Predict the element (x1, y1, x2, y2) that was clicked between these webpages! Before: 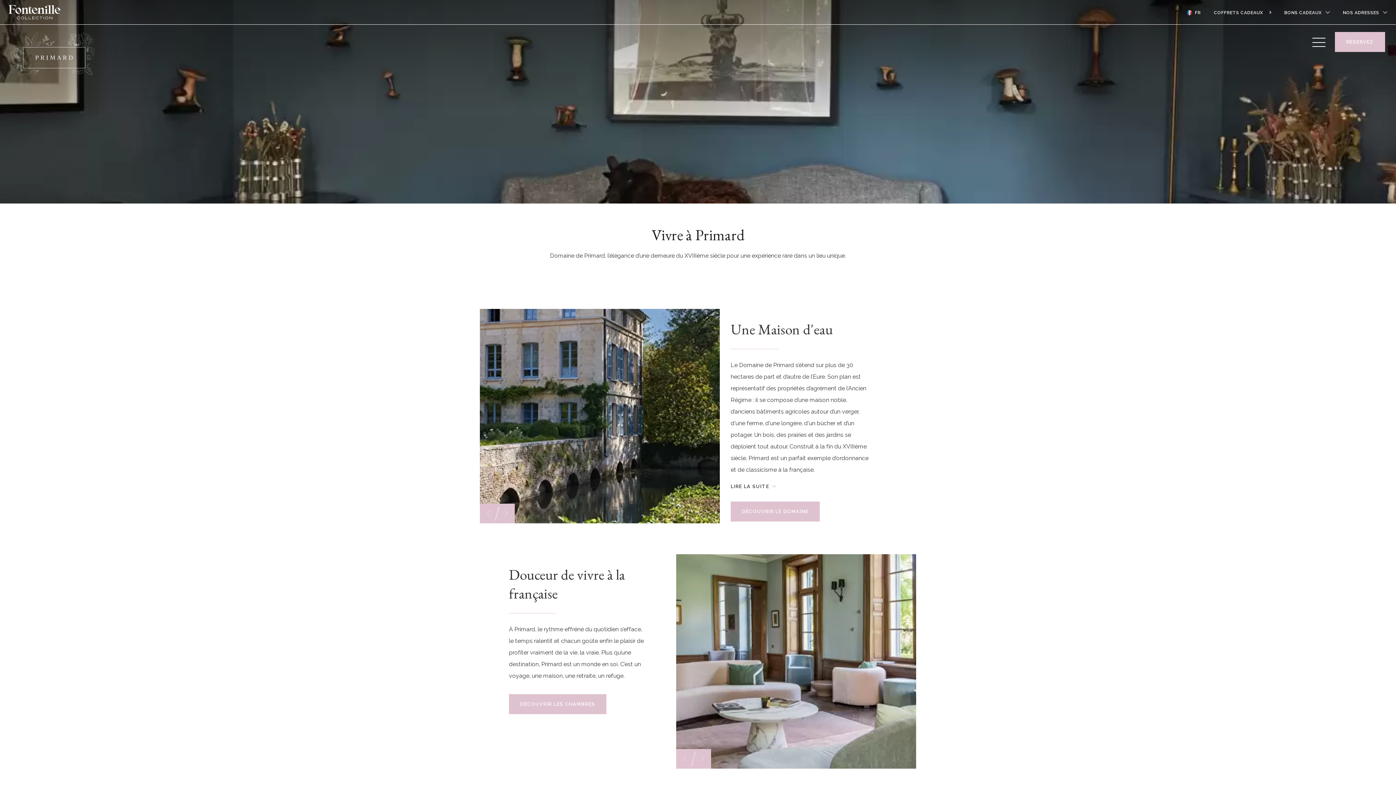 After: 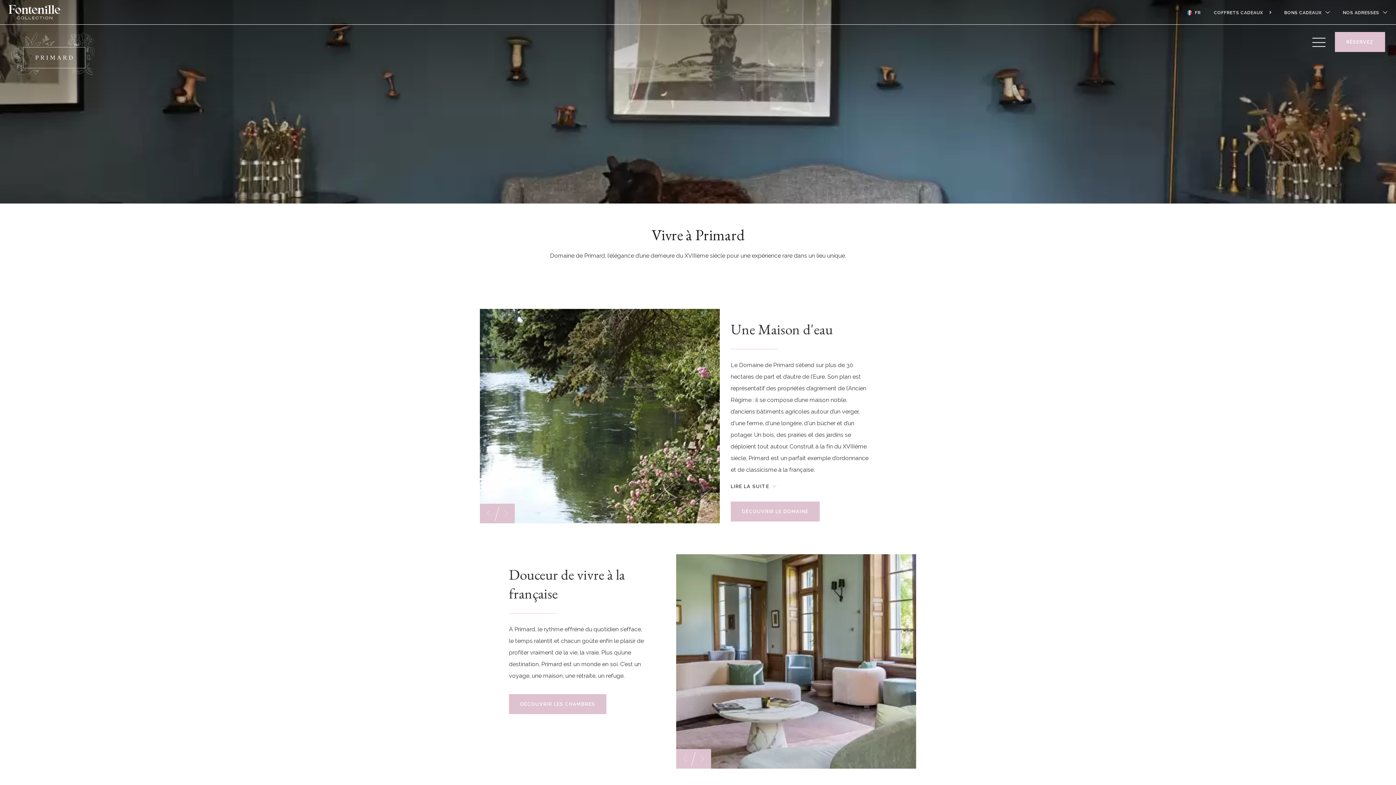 Action: bbox: (497, 506, 514, 520) label: Next slide